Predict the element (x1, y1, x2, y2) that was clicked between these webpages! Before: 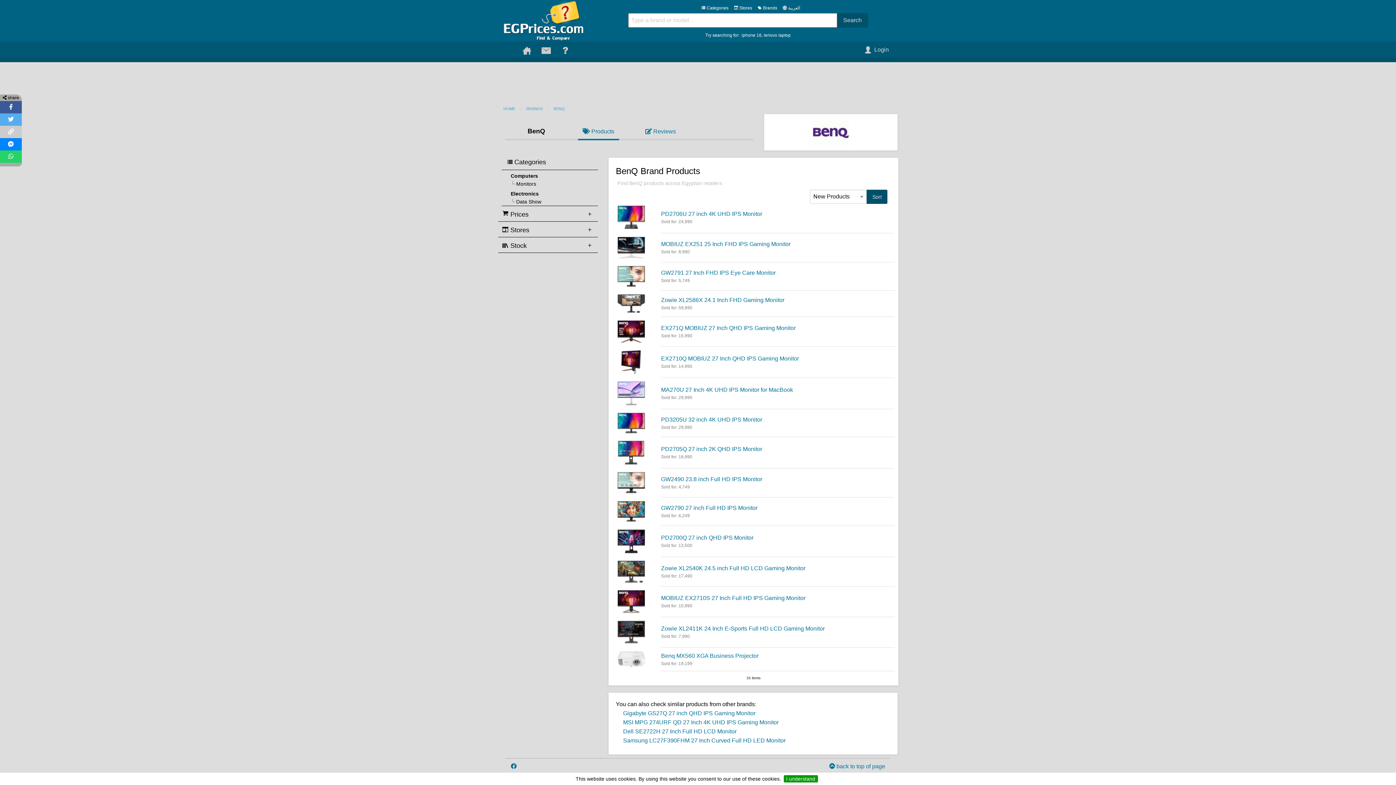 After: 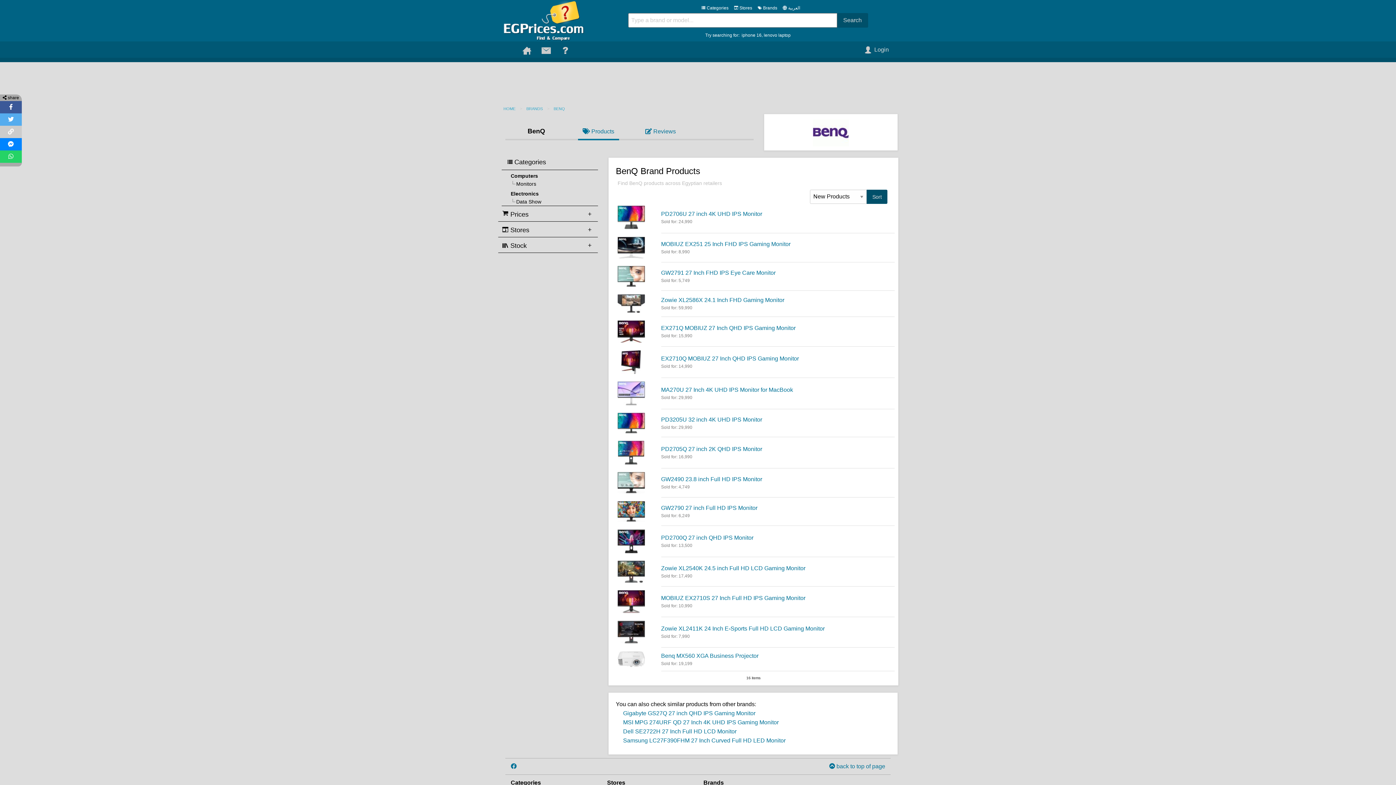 Action: label: I understand bbox: (783, 775, 818, 782)